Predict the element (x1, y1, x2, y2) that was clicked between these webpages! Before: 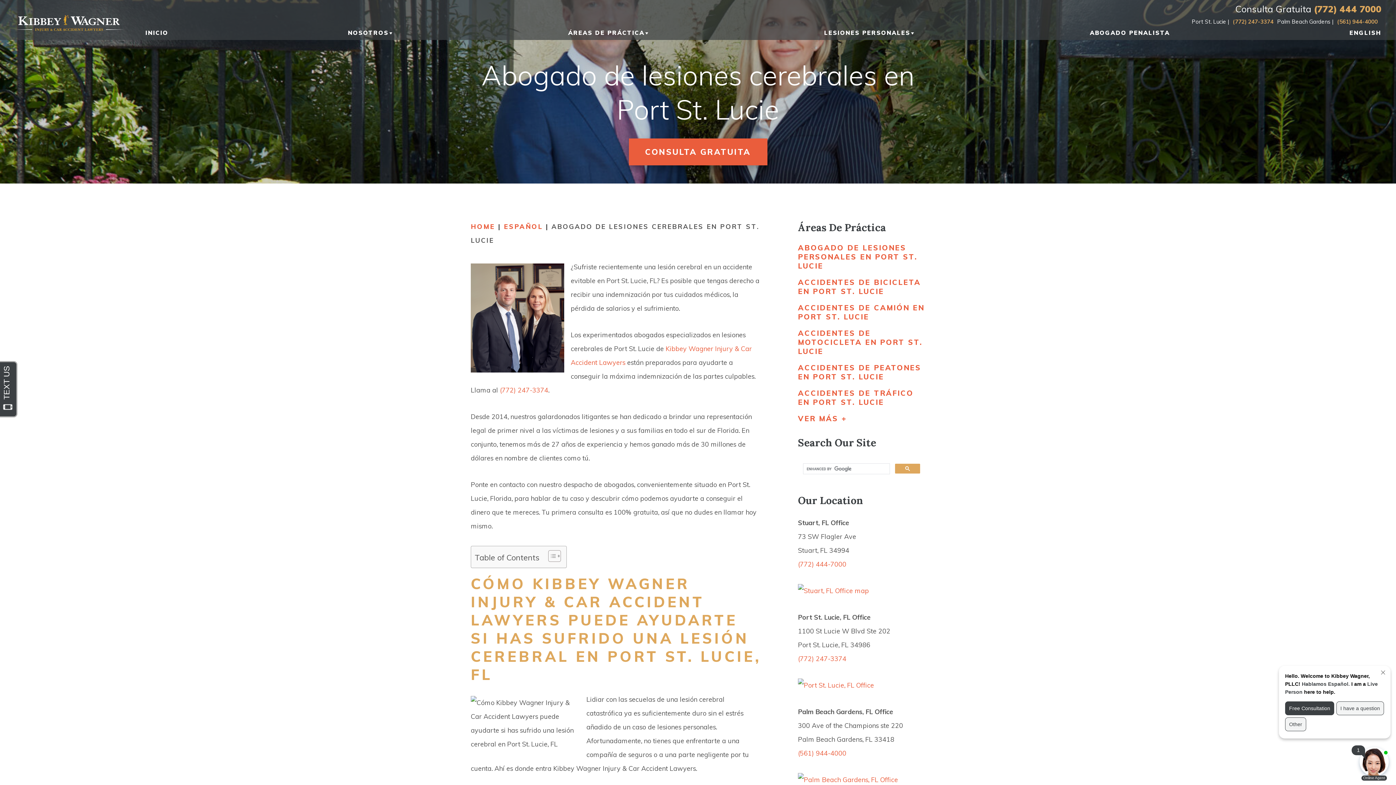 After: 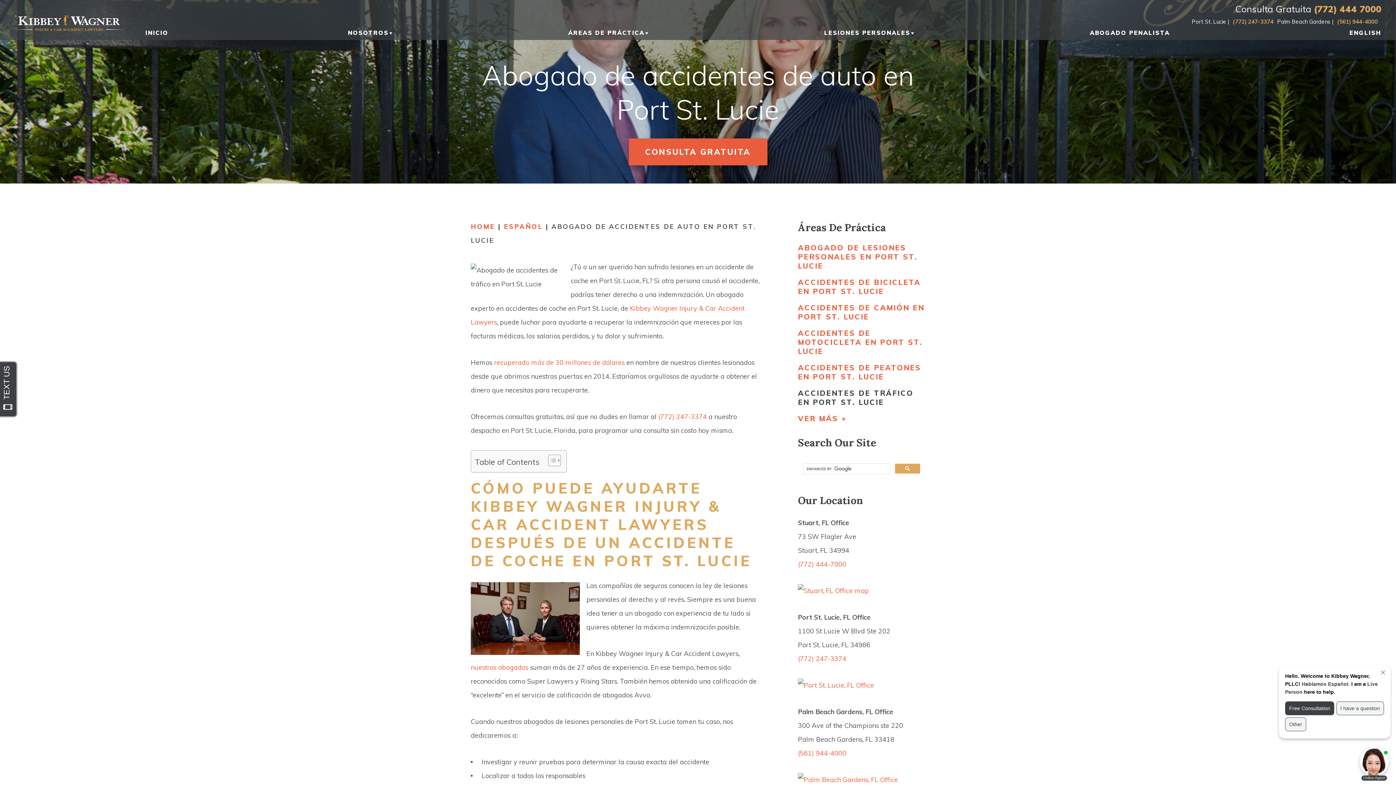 Action: label: ACCIDENTES DE TRÁFICO EN PORT ST. LUCIE bbox: (798, 388, 913, 406)